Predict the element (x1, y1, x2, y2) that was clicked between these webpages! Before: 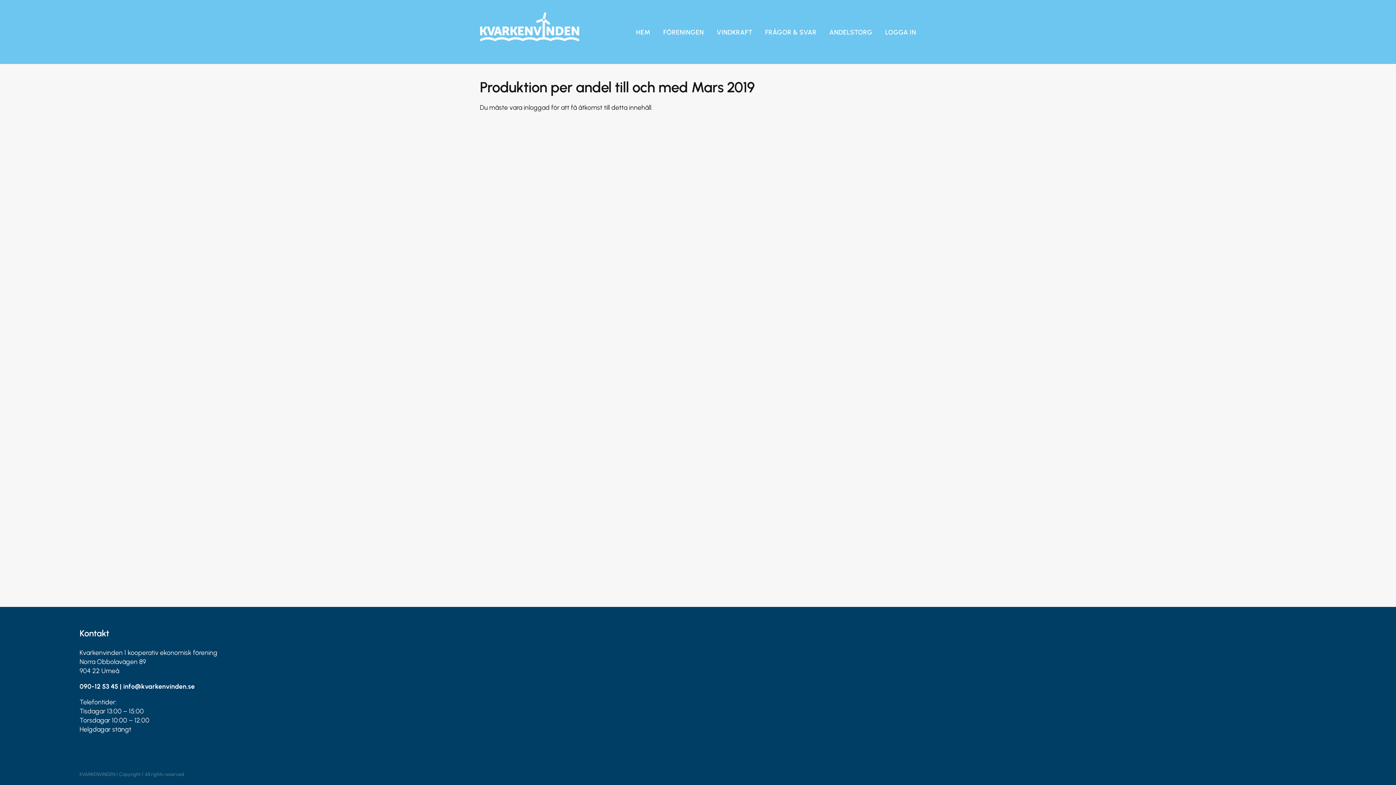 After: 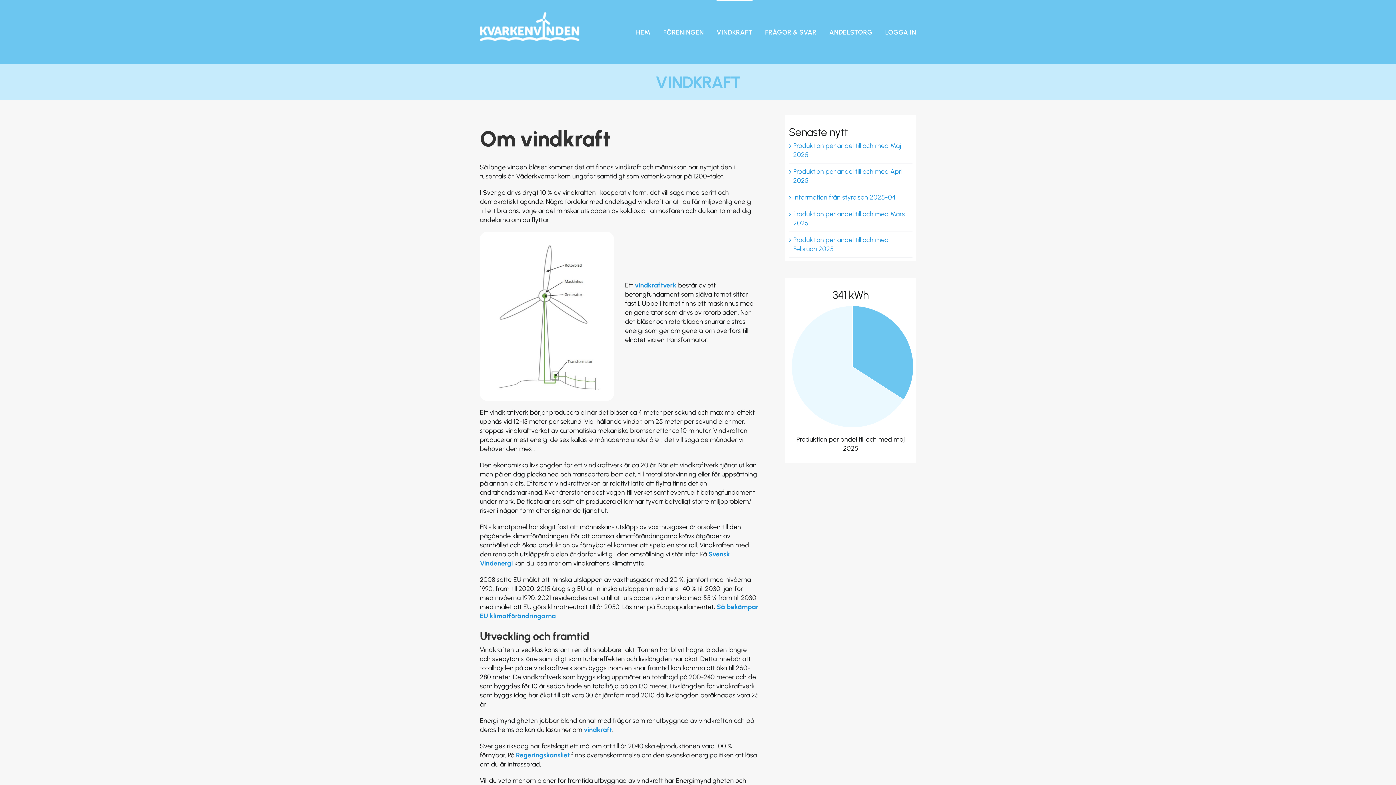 Action: bbox: (716, 0, 752, 63) label: VINDKRAFT